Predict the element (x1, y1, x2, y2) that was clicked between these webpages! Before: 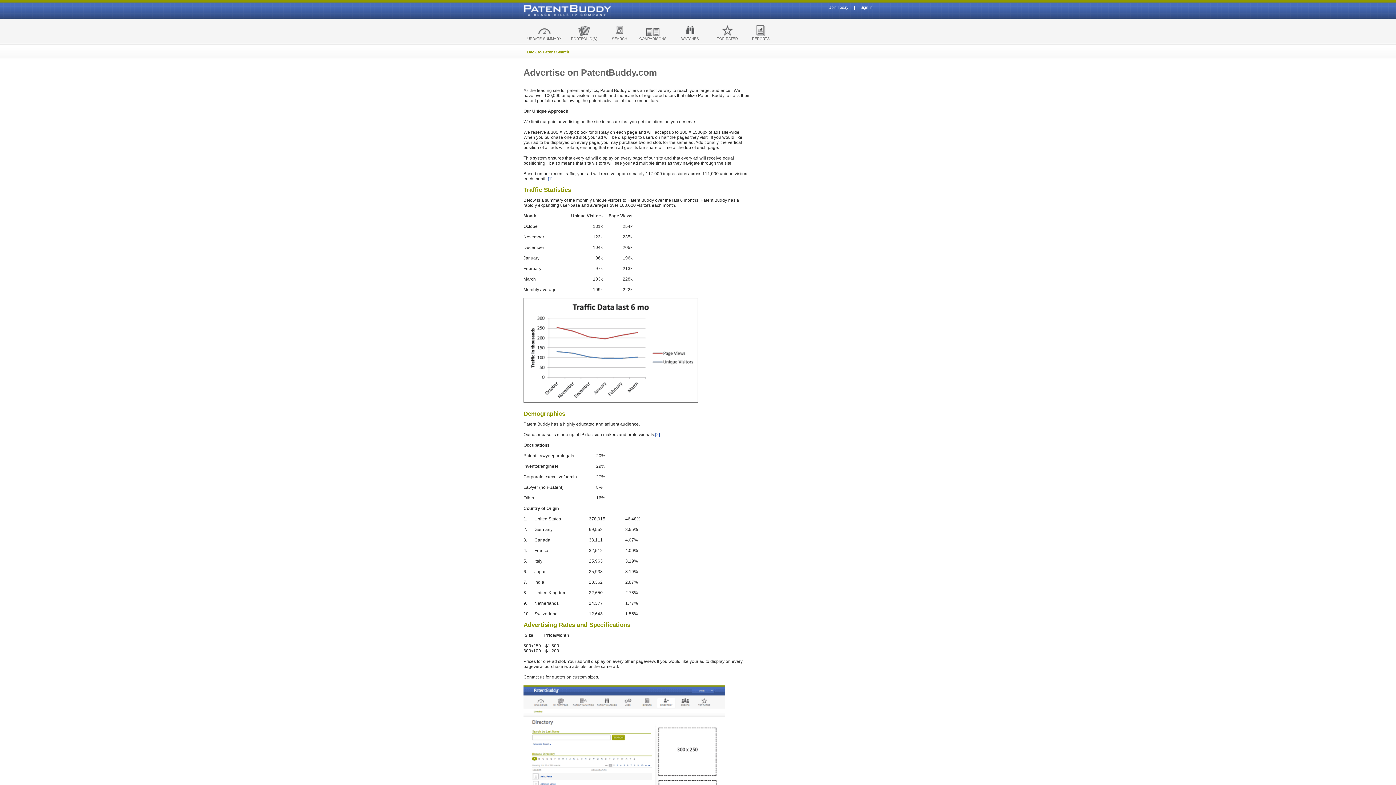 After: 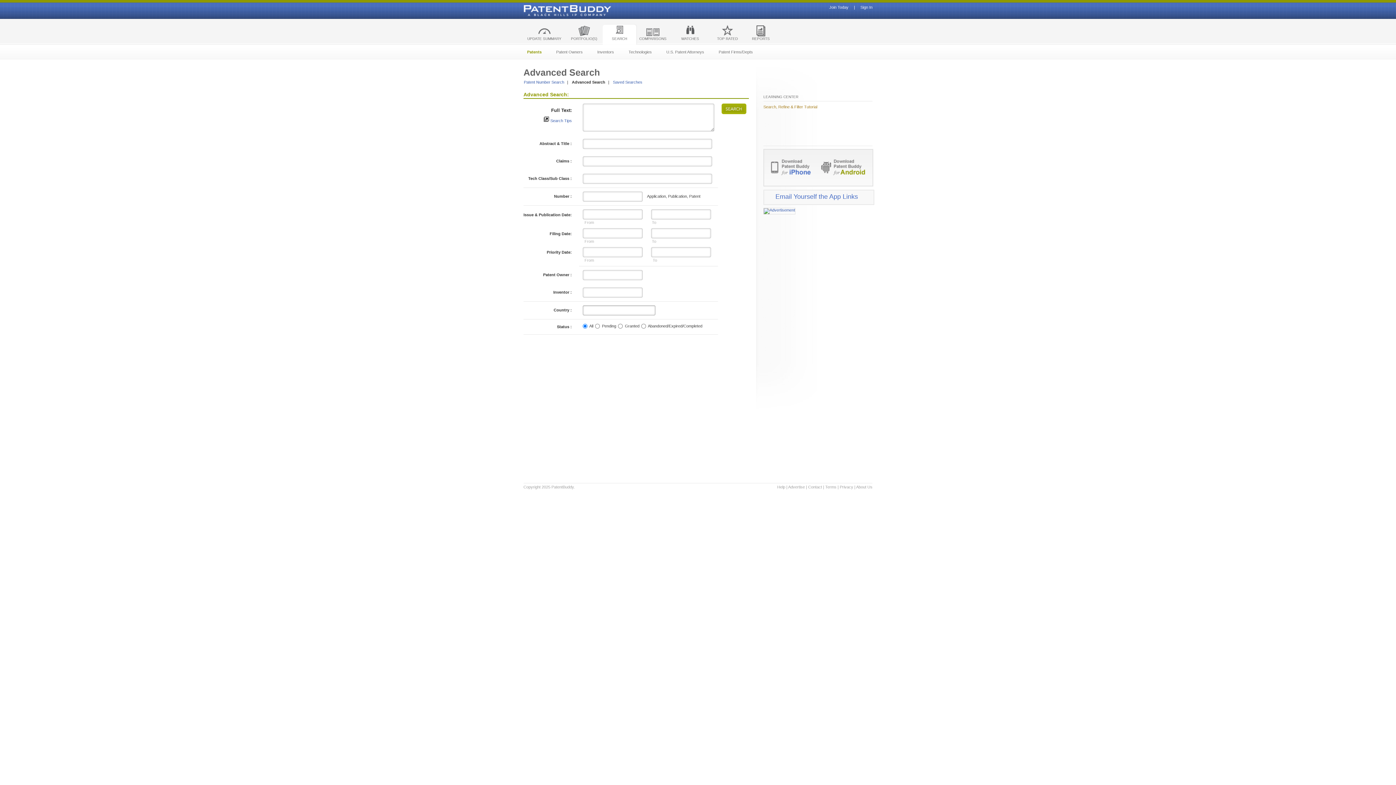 Action: label: Back to Patent Search bbox: (527, 49, 569, 54)